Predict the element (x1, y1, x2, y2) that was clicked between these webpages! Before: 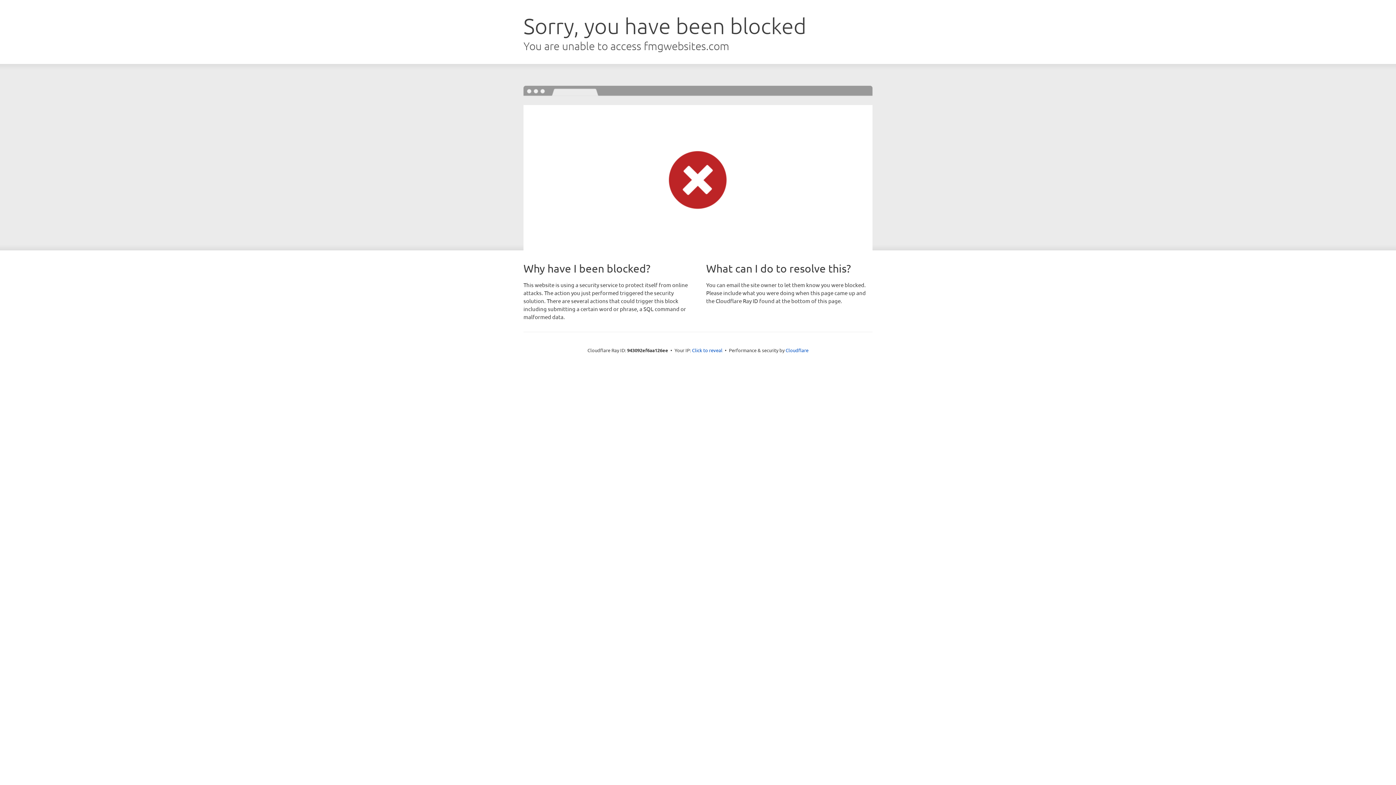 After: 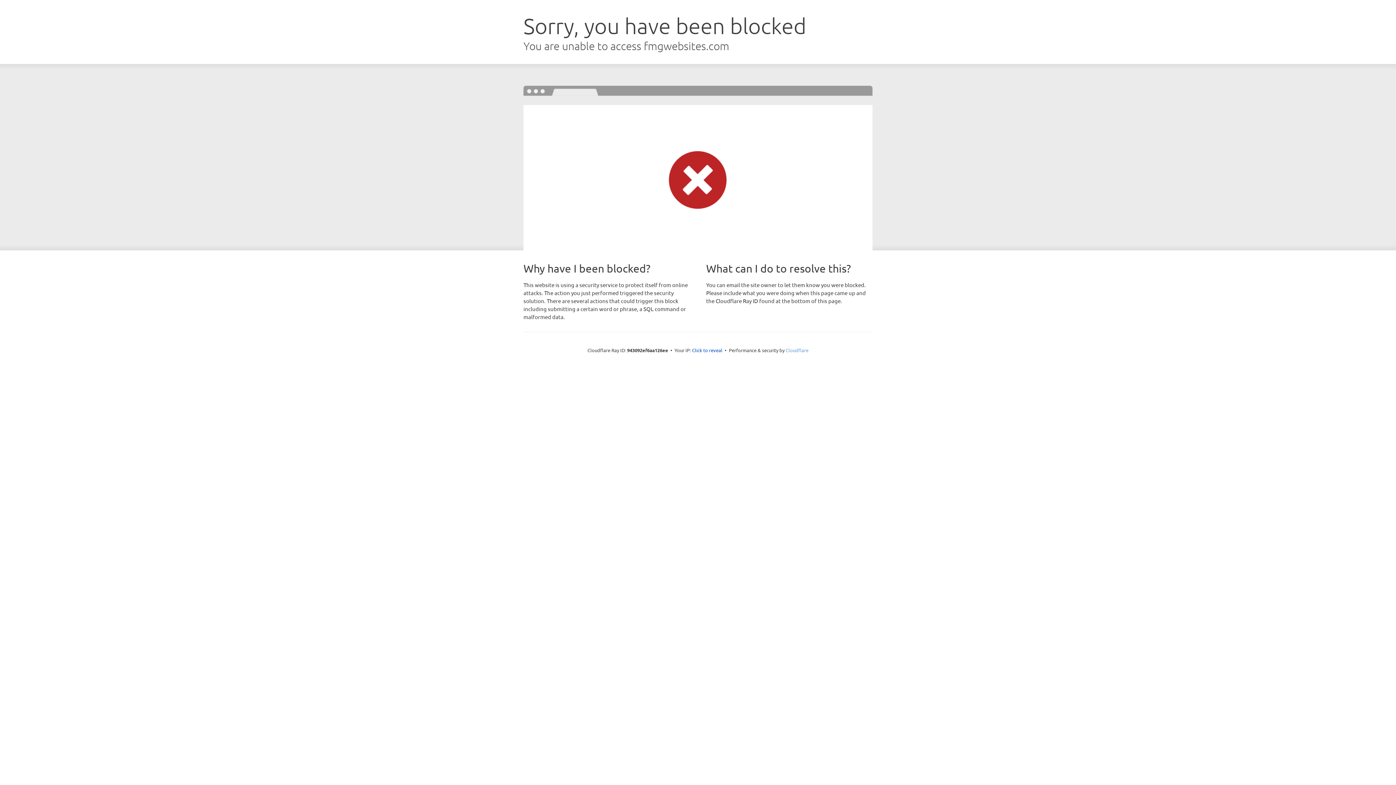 Action: bbox: (785, 347, 808, 353) label: Cloudflare